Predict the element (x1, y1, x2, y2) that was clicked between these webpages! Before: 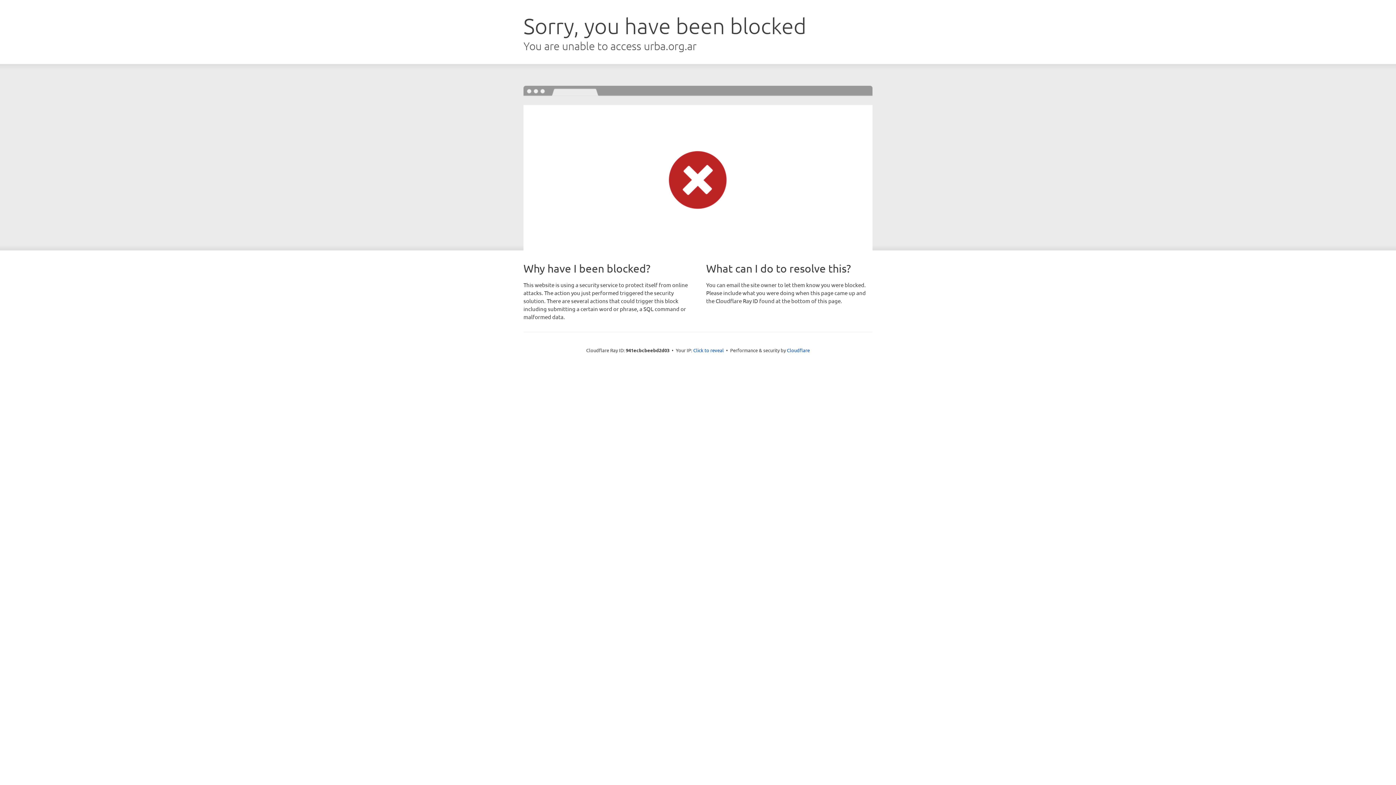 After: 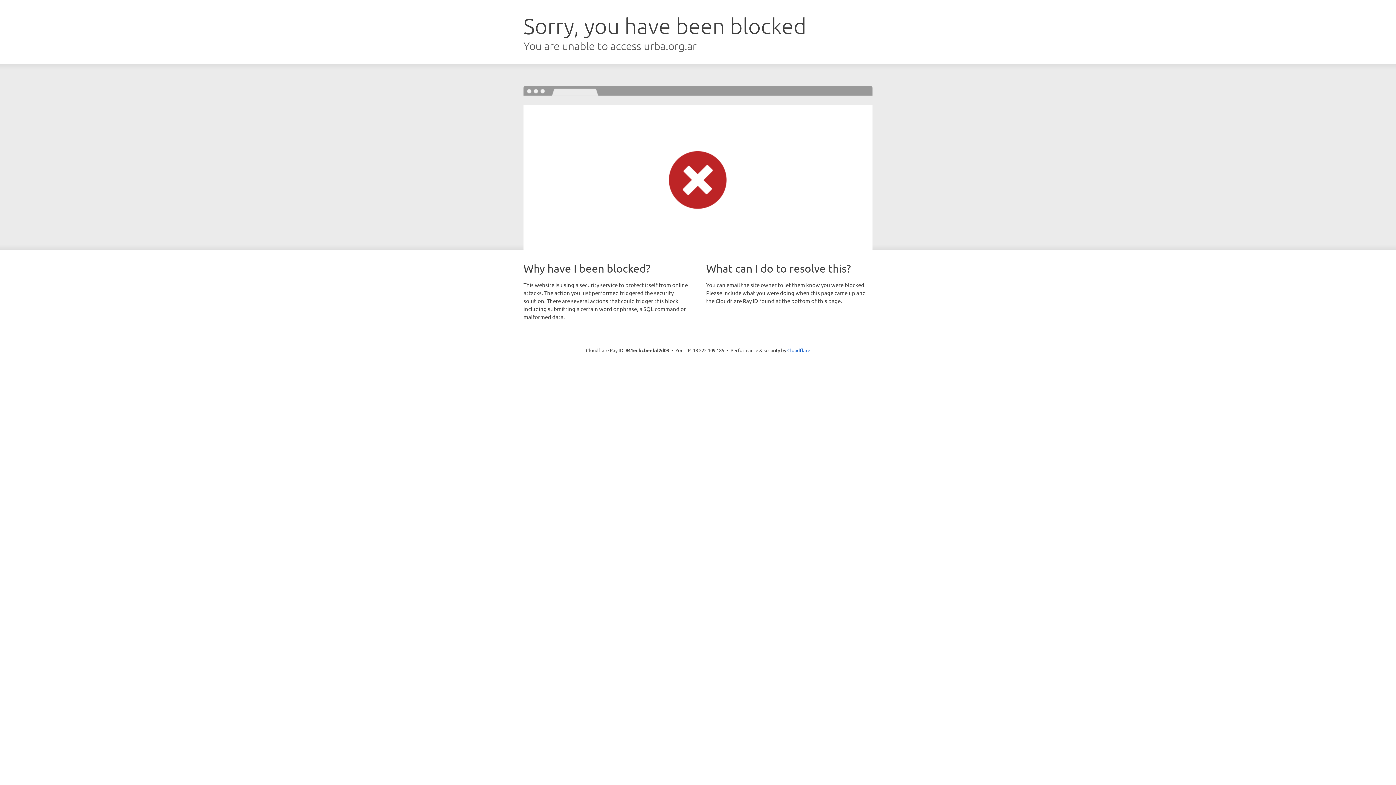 Action: label: Click to reveal bbox: (693, 346, 724, 353)